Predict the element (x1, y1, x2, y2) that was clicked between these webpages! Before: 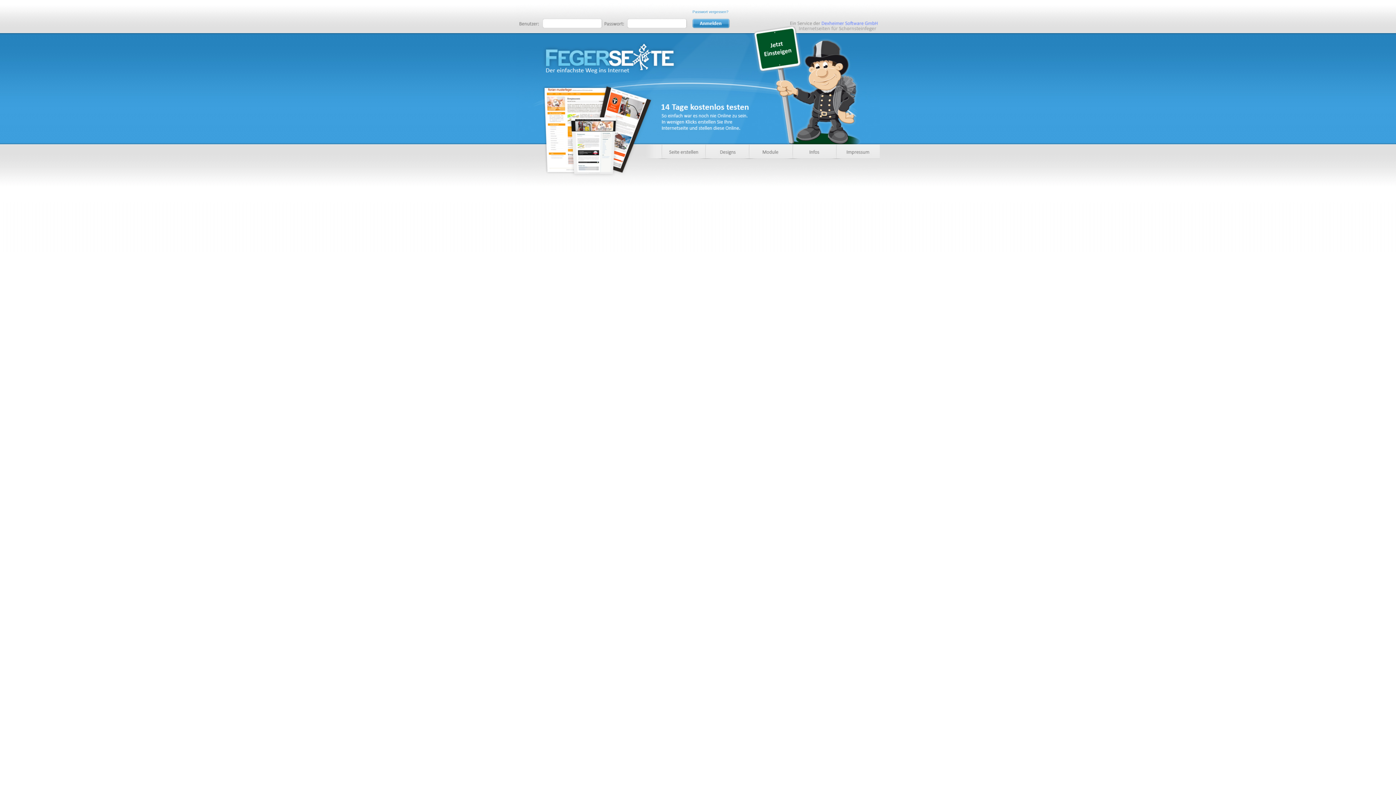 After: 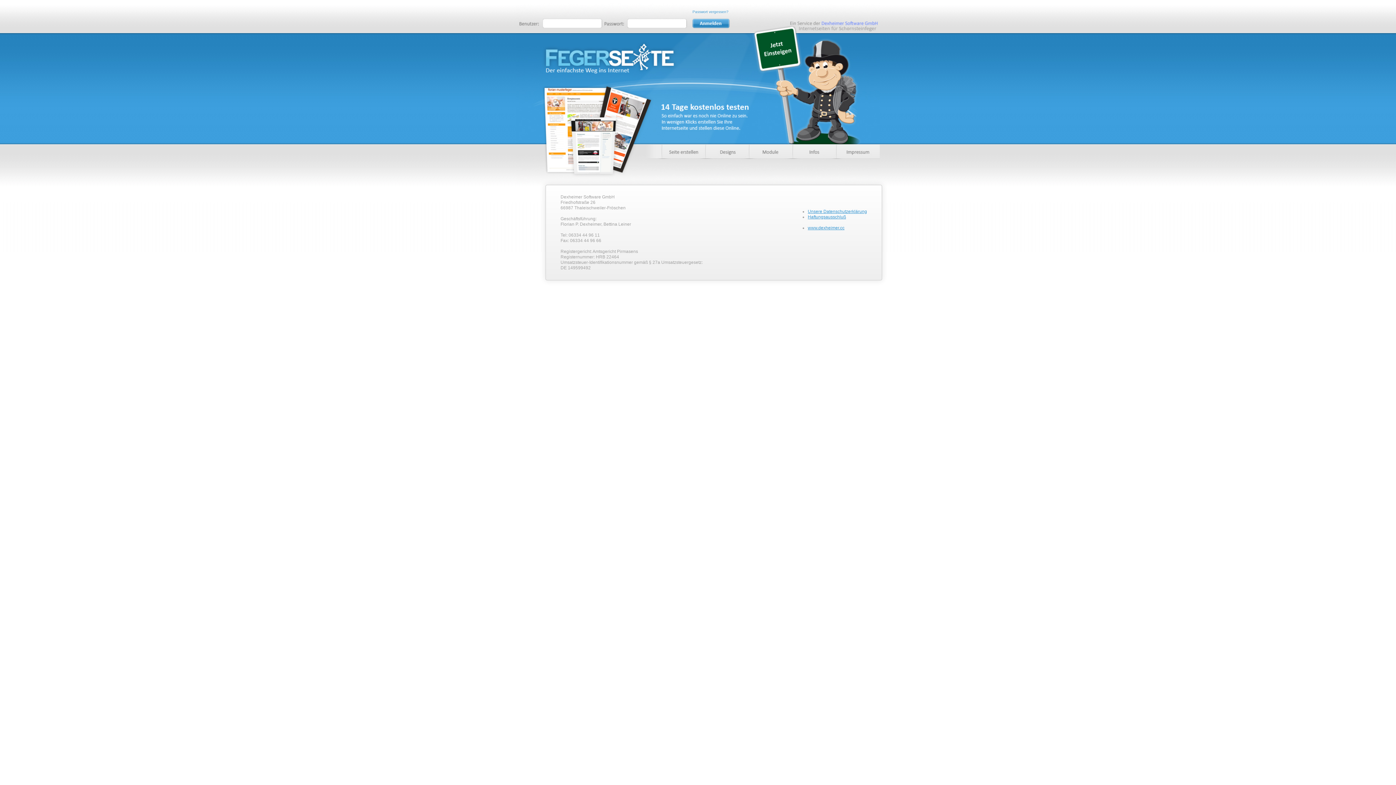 Action: bbox: (837, 154, 880, 160)